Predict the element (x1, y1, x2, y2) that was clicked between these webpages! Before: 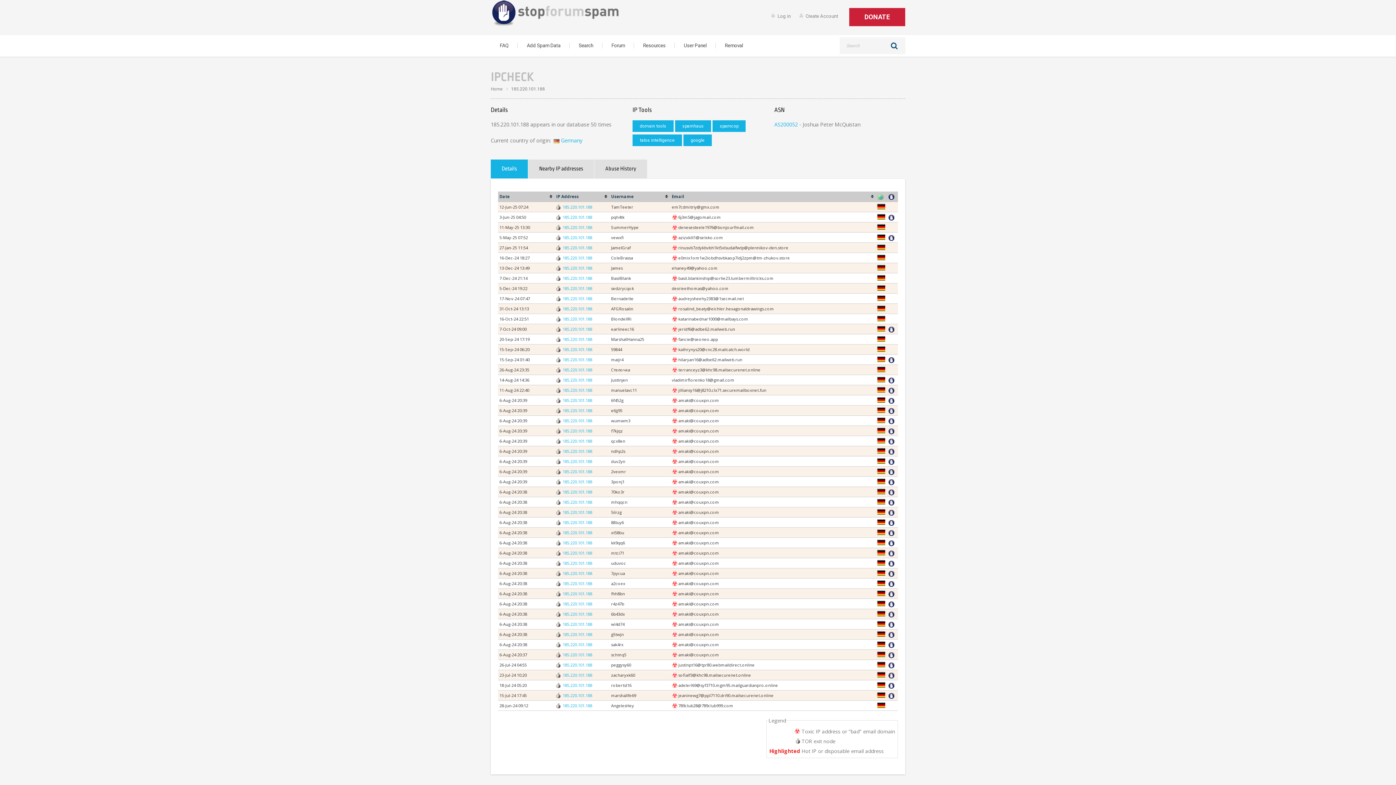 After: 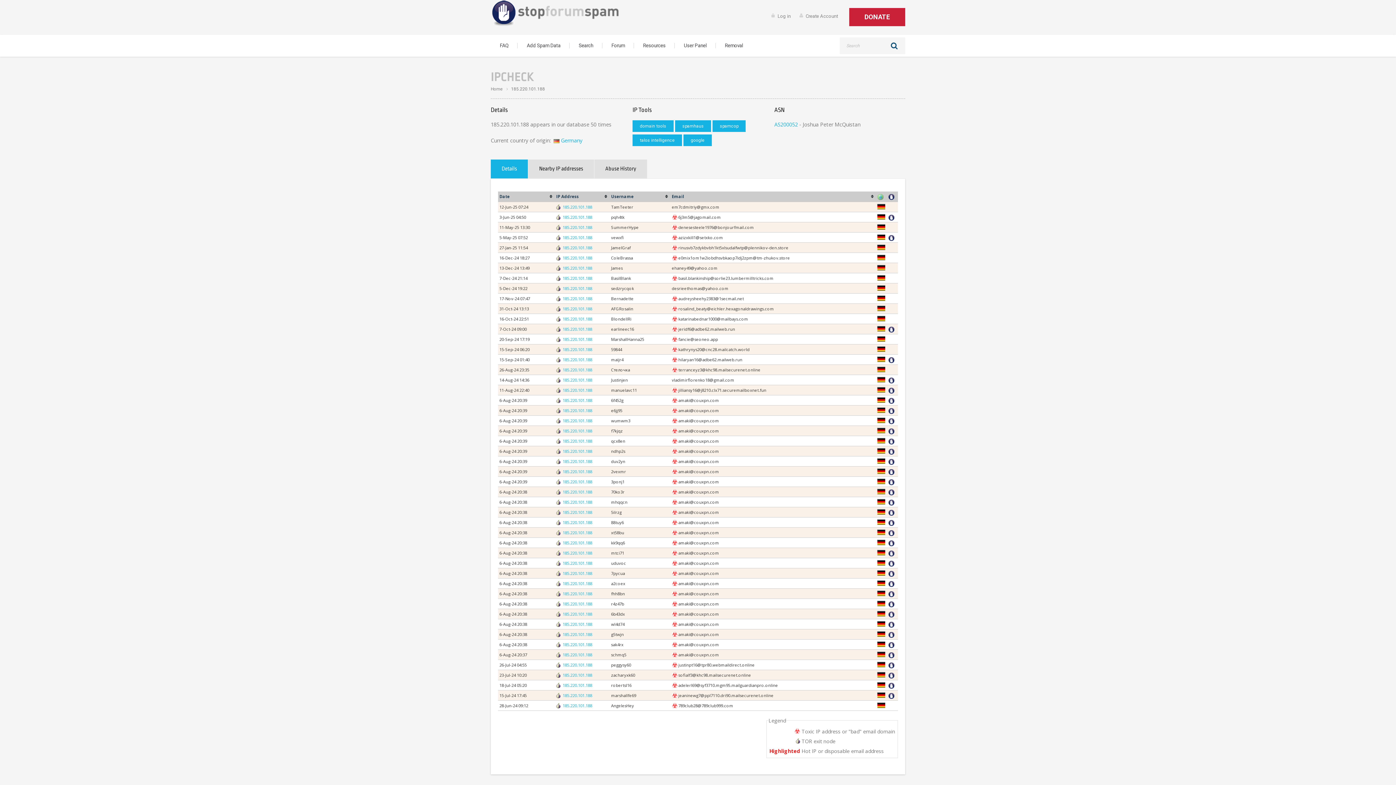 Action: label: 185.220.101.188 bbox: (562, 550, 592, 555)